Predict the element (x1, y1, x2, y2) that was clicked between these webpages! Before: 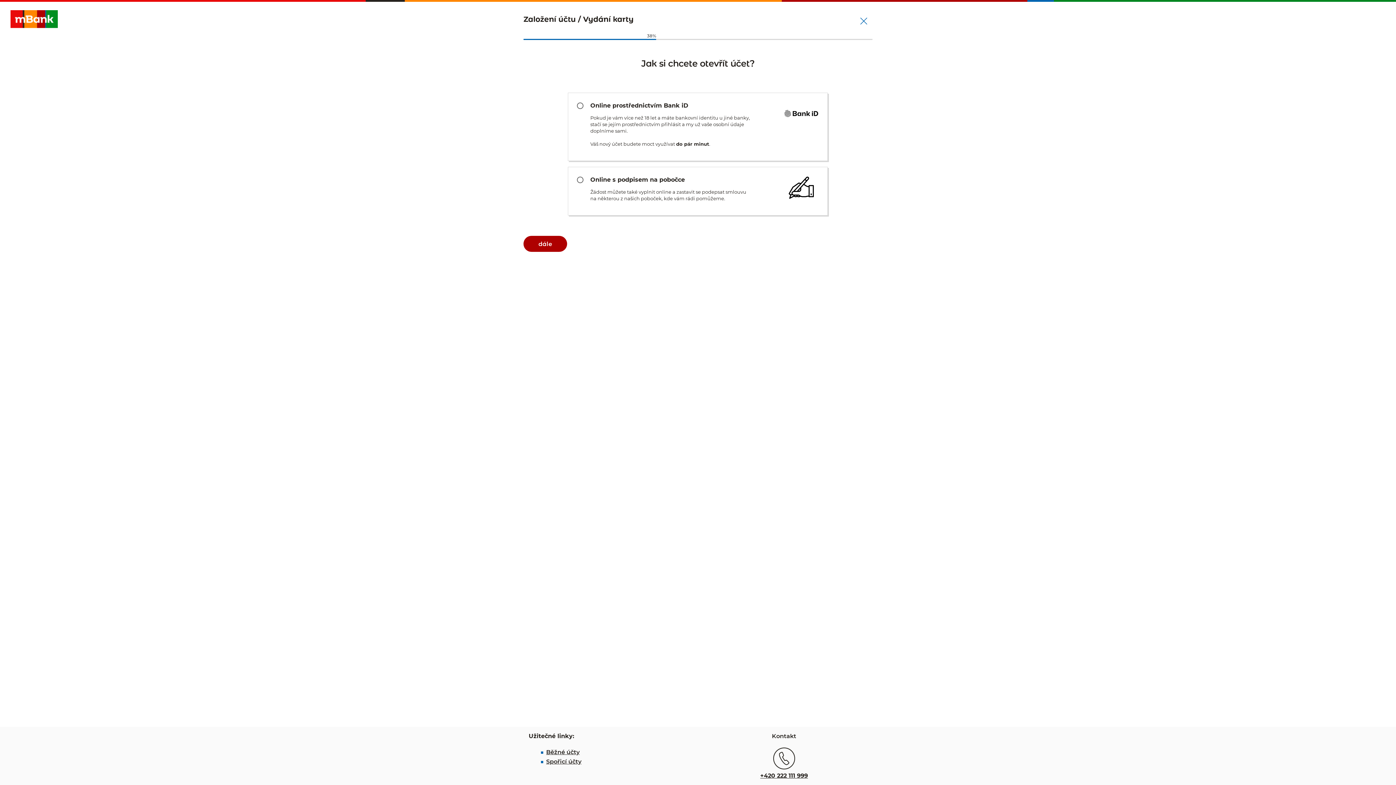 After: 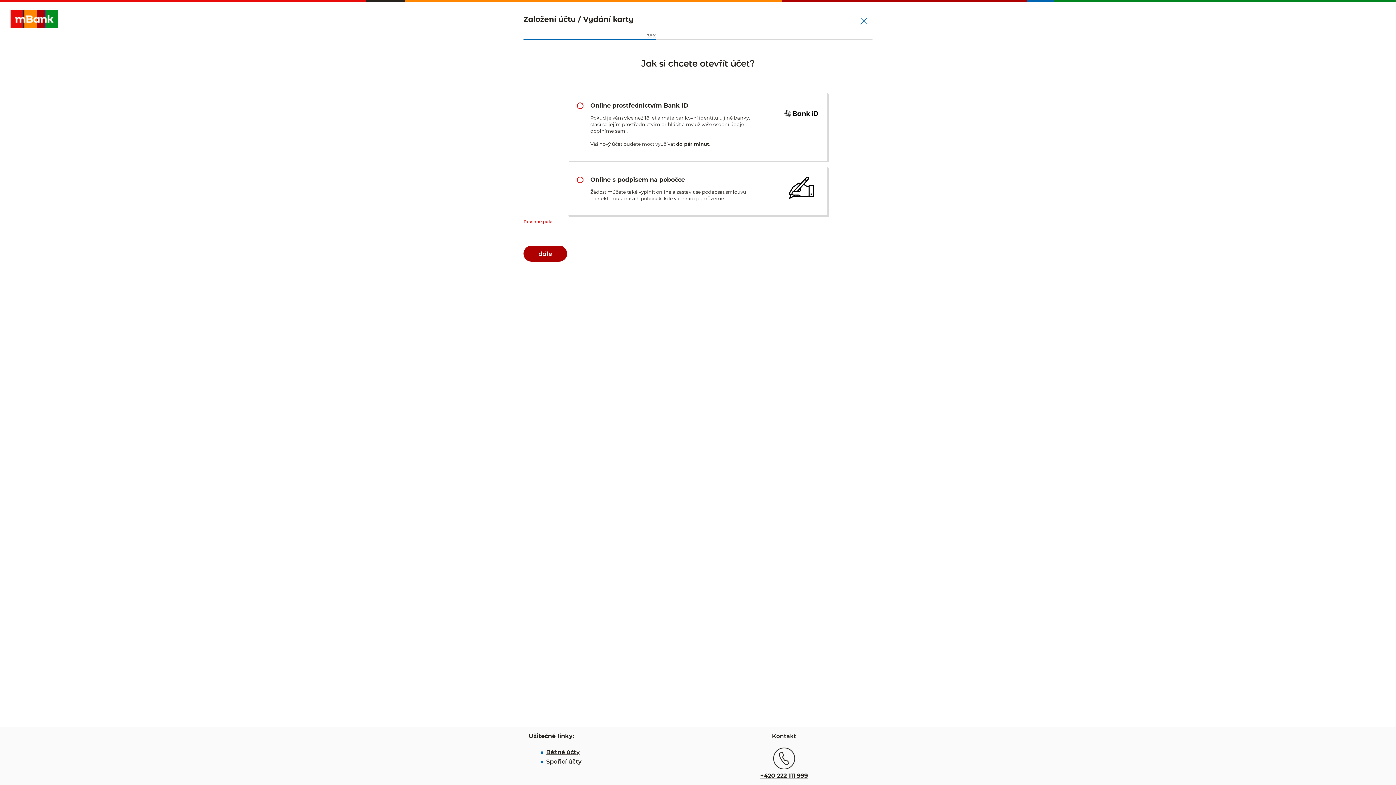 Action: bbox: (523, 236, 567, 252) label: dále